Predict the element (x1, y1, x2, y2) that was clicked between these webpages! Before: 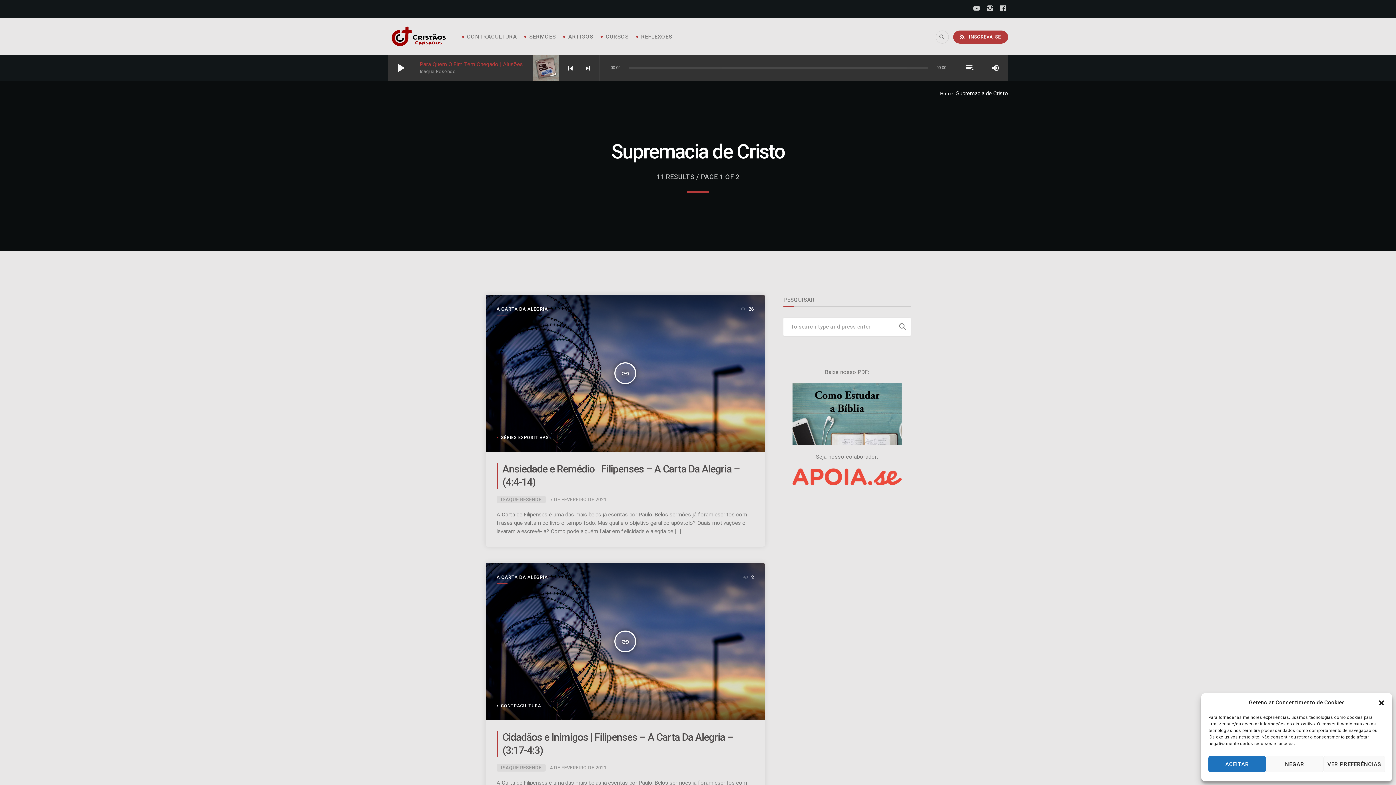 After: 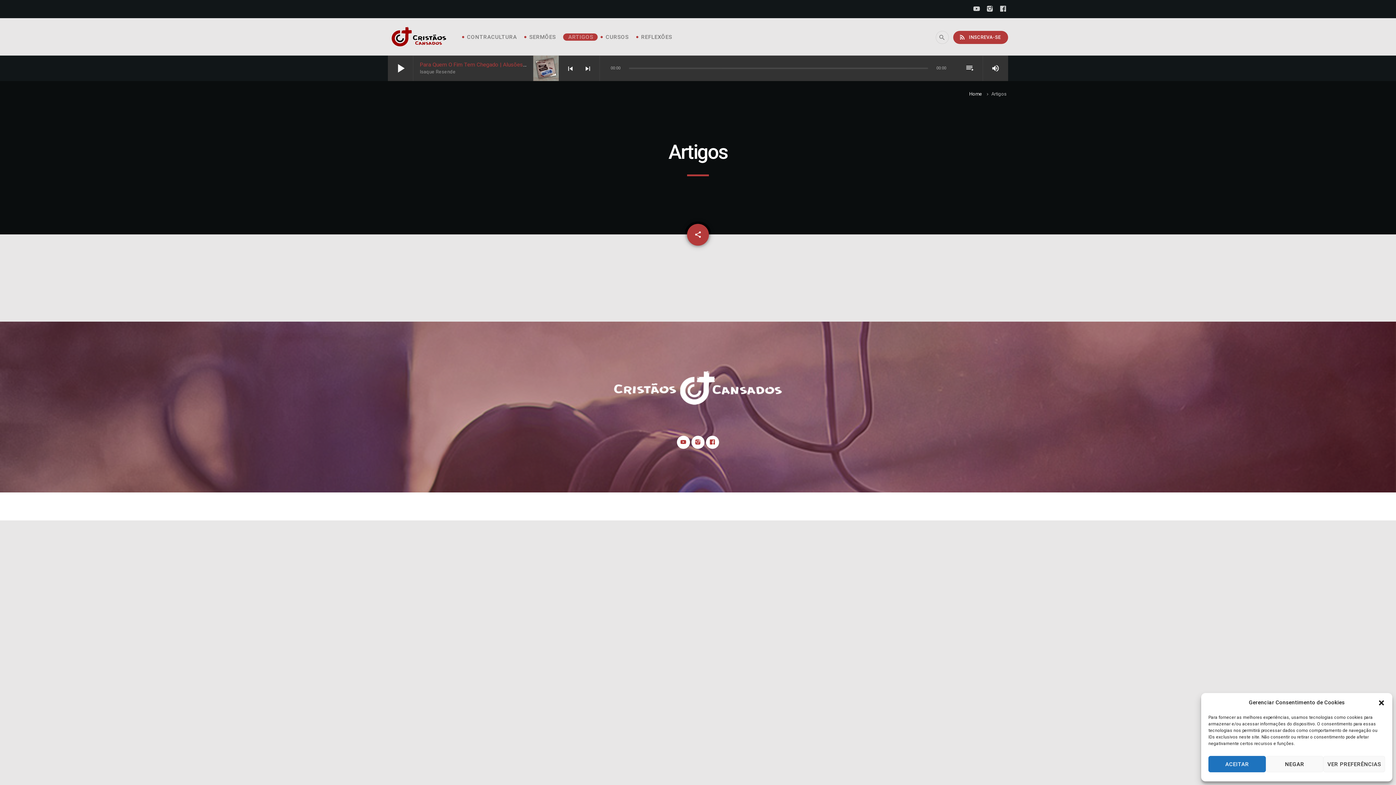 Action: bbox: (568, 28, 593, 45) label: ARTIGOS